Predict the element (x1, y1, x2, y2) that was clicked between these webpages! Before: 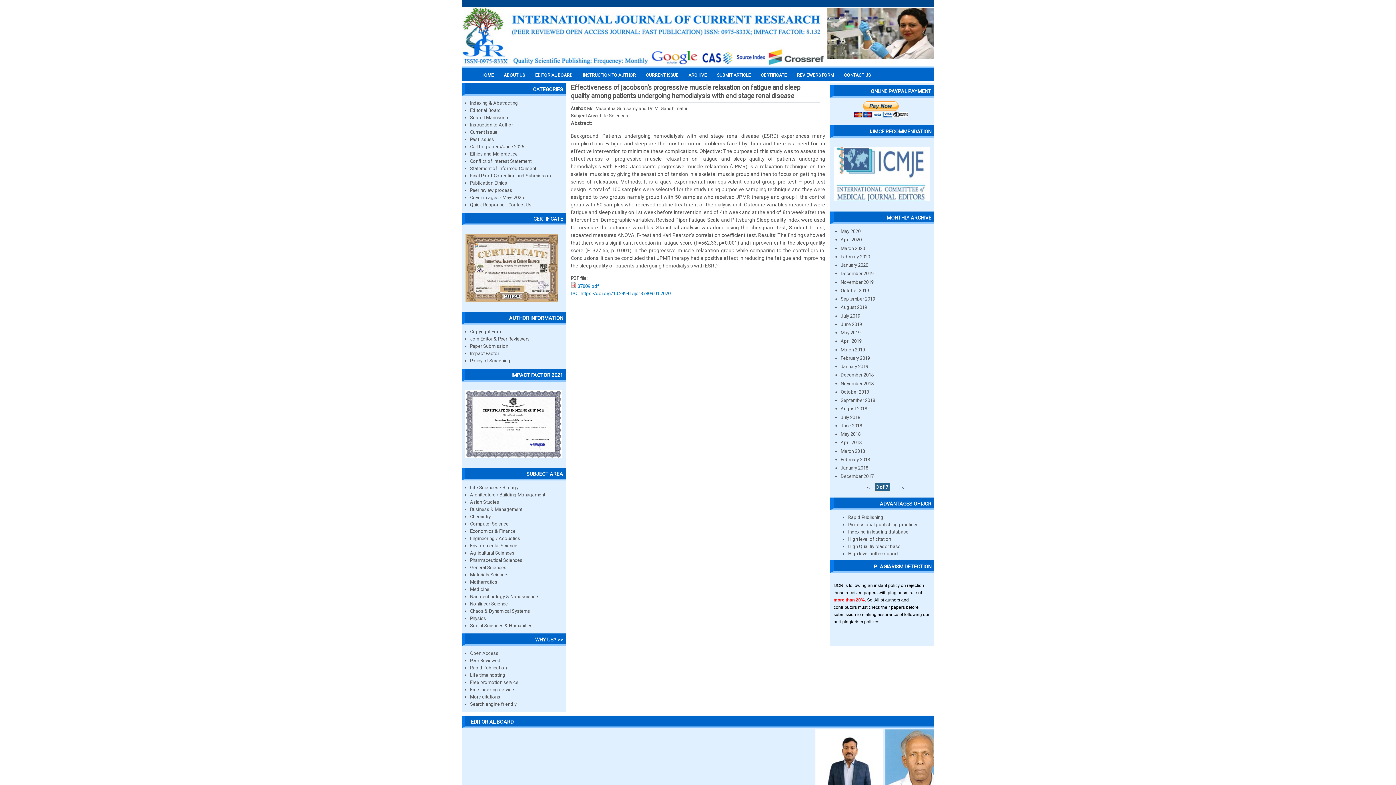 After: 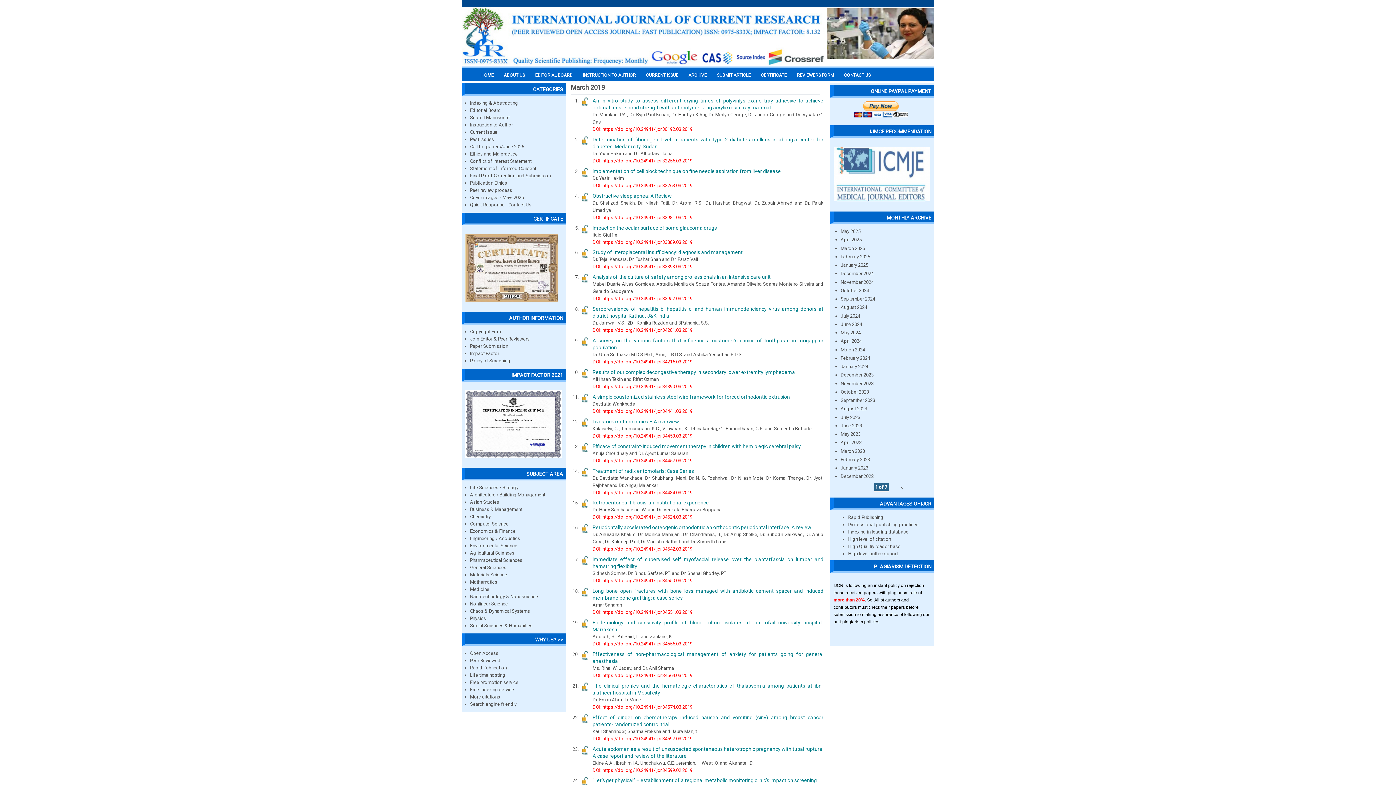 Action: label: March 2019 bbox: (840, 347, 865, 352)